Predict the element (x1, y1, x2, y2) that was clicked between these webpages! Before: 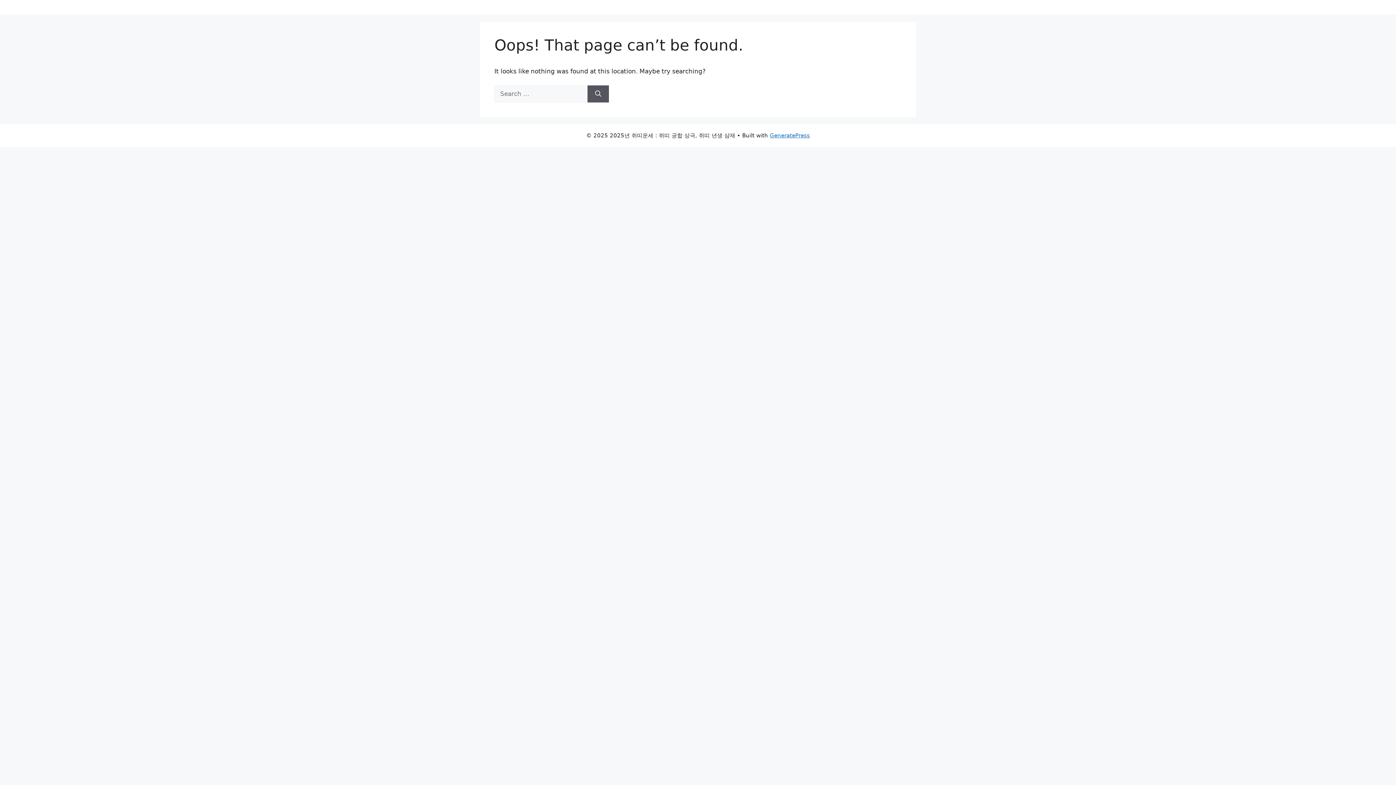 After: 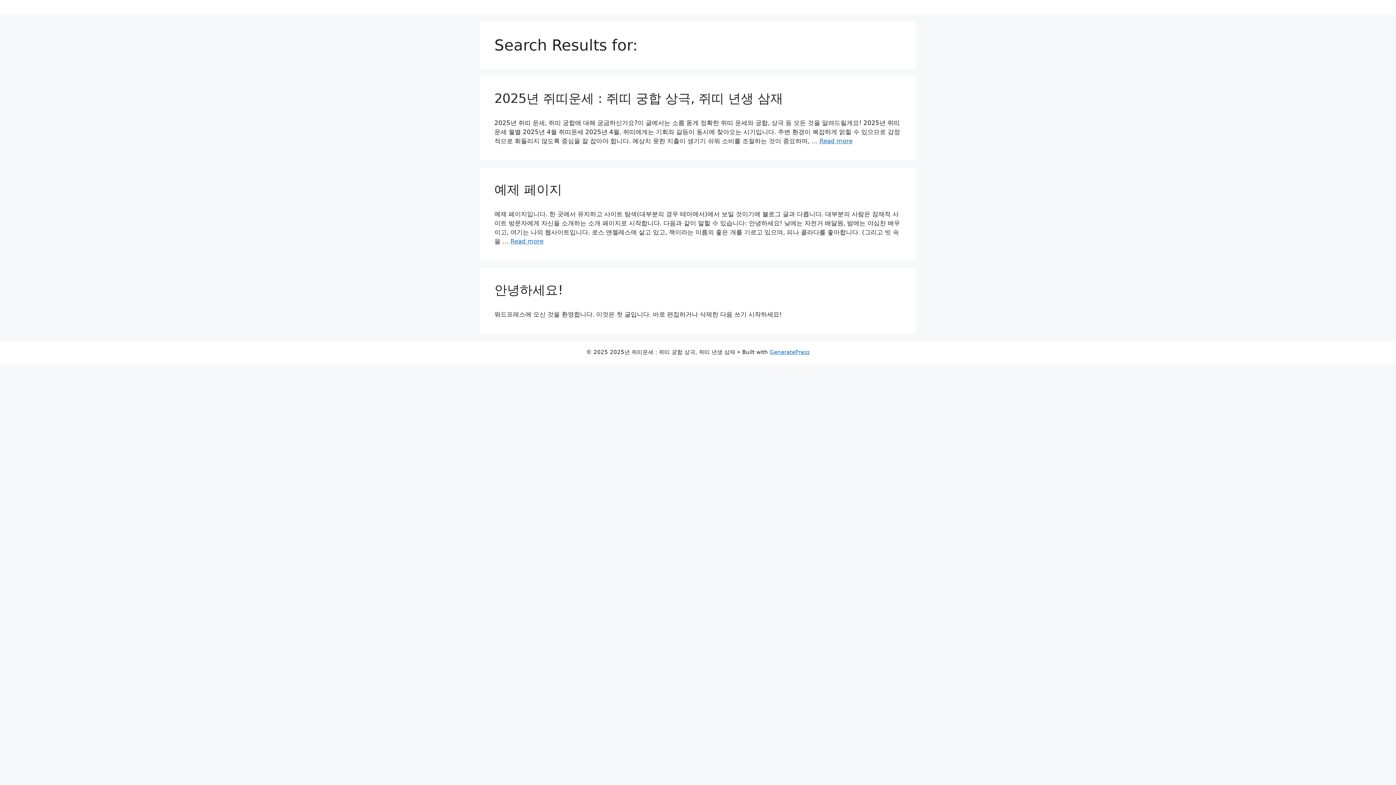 Action: bbox: (587, 85, 609, 102) label: Search